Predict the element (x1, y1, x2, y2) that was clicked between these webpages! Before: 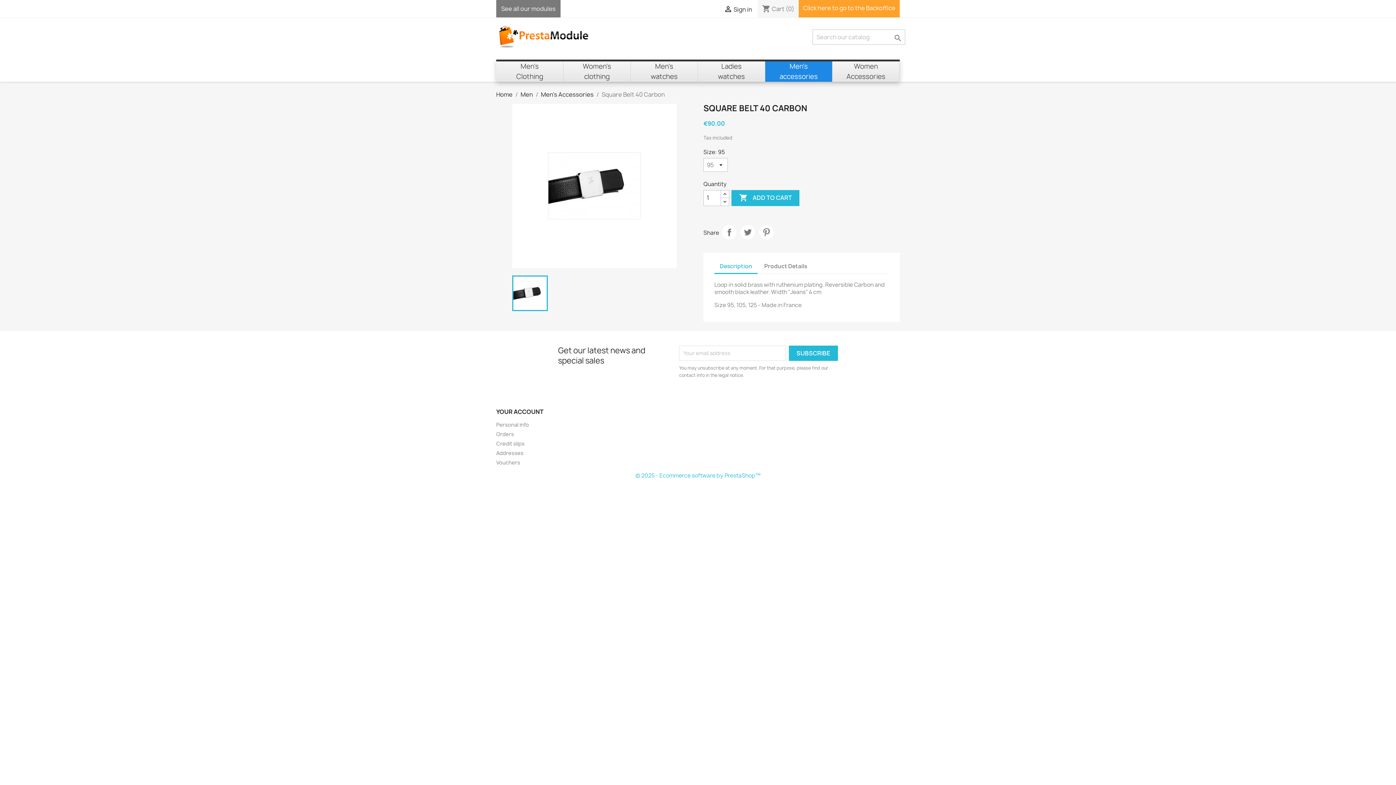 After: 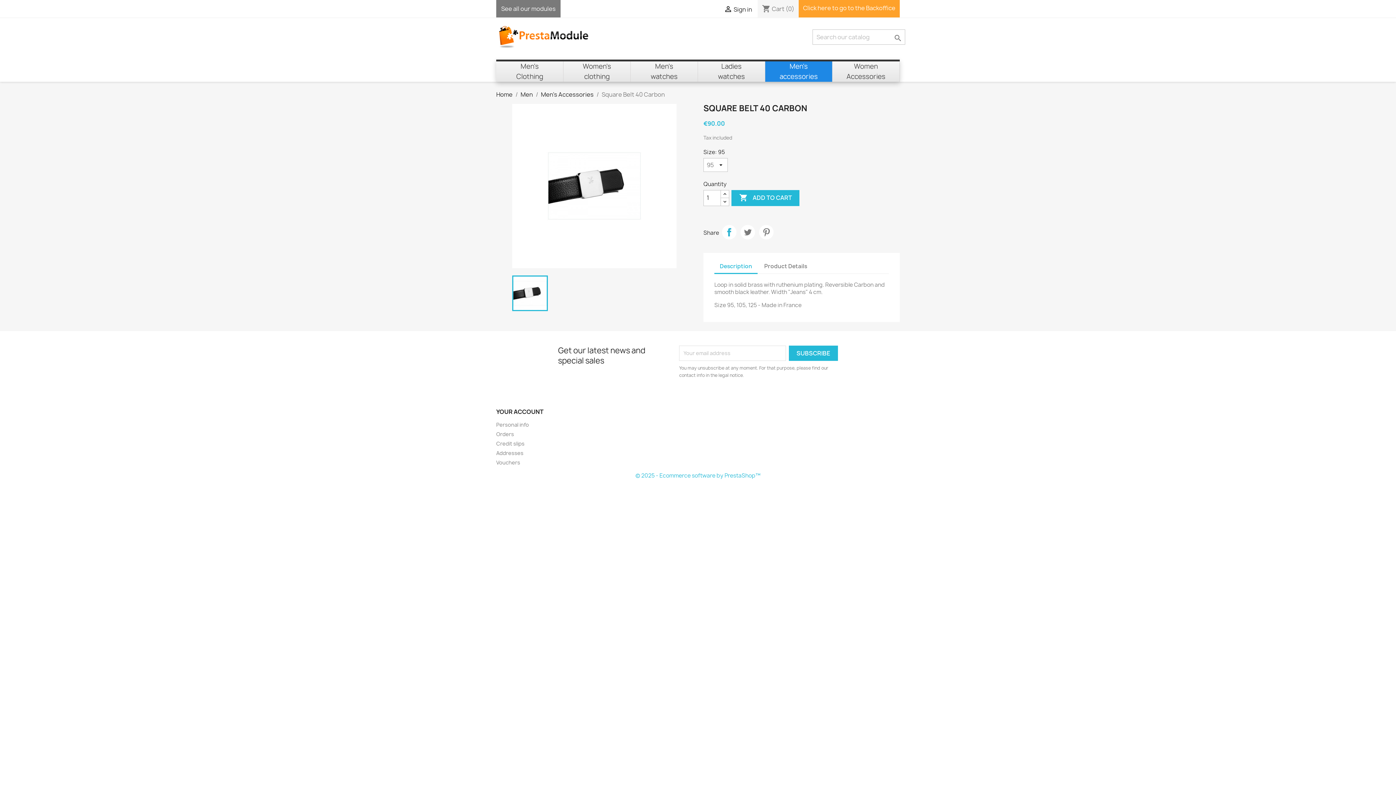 Action: label: Share bbox: (722, 225, 736, 239)